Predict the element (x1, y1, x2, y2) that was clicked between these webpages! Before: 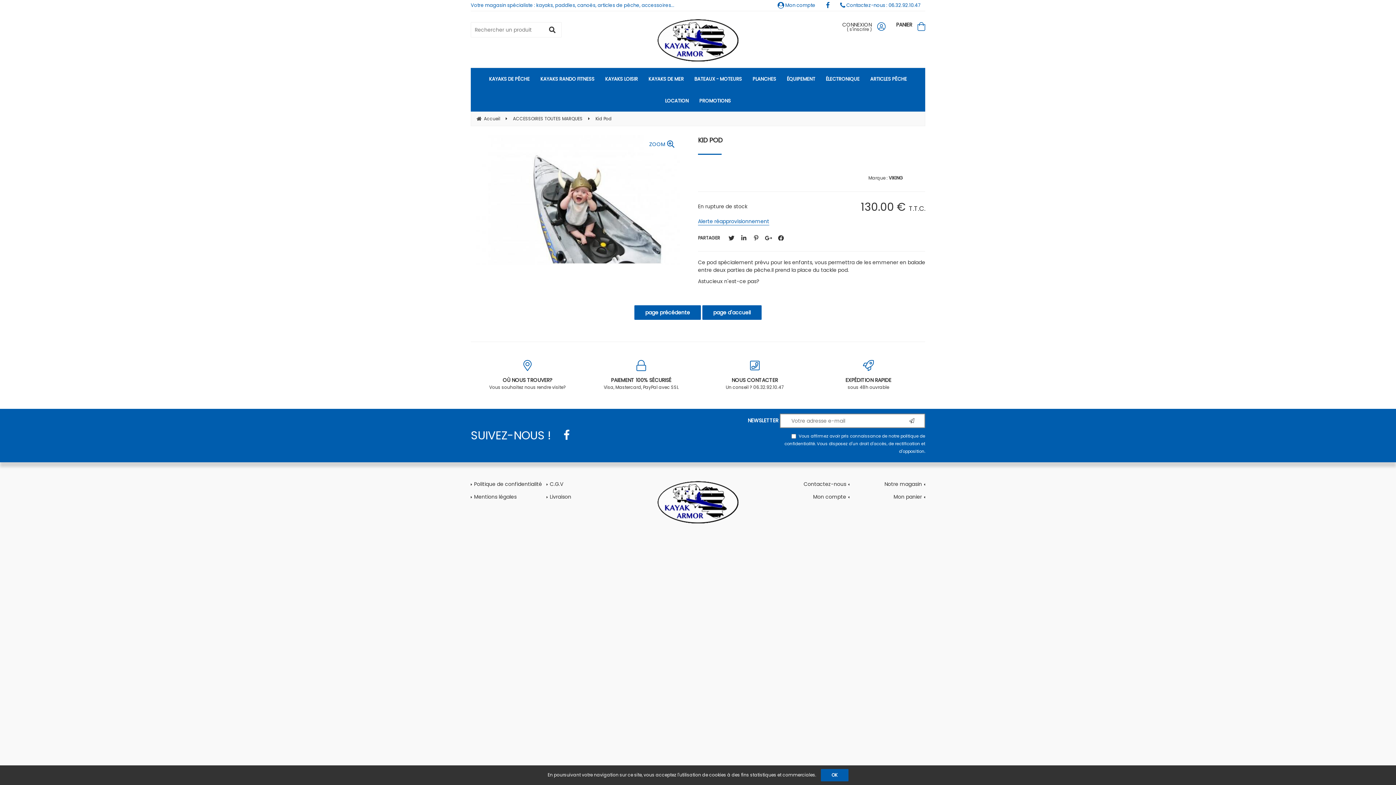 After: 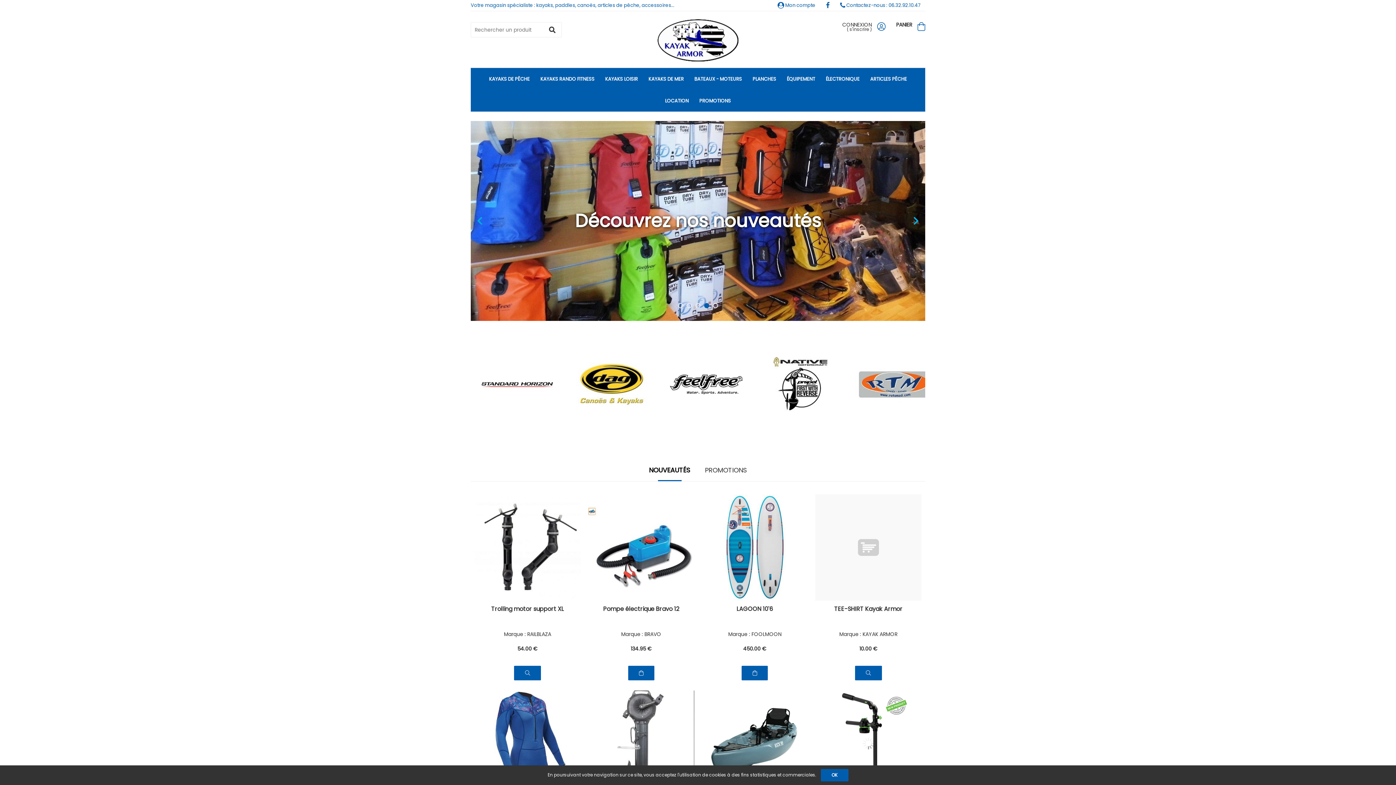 Action: bbox: (656, 18, 740, 62)